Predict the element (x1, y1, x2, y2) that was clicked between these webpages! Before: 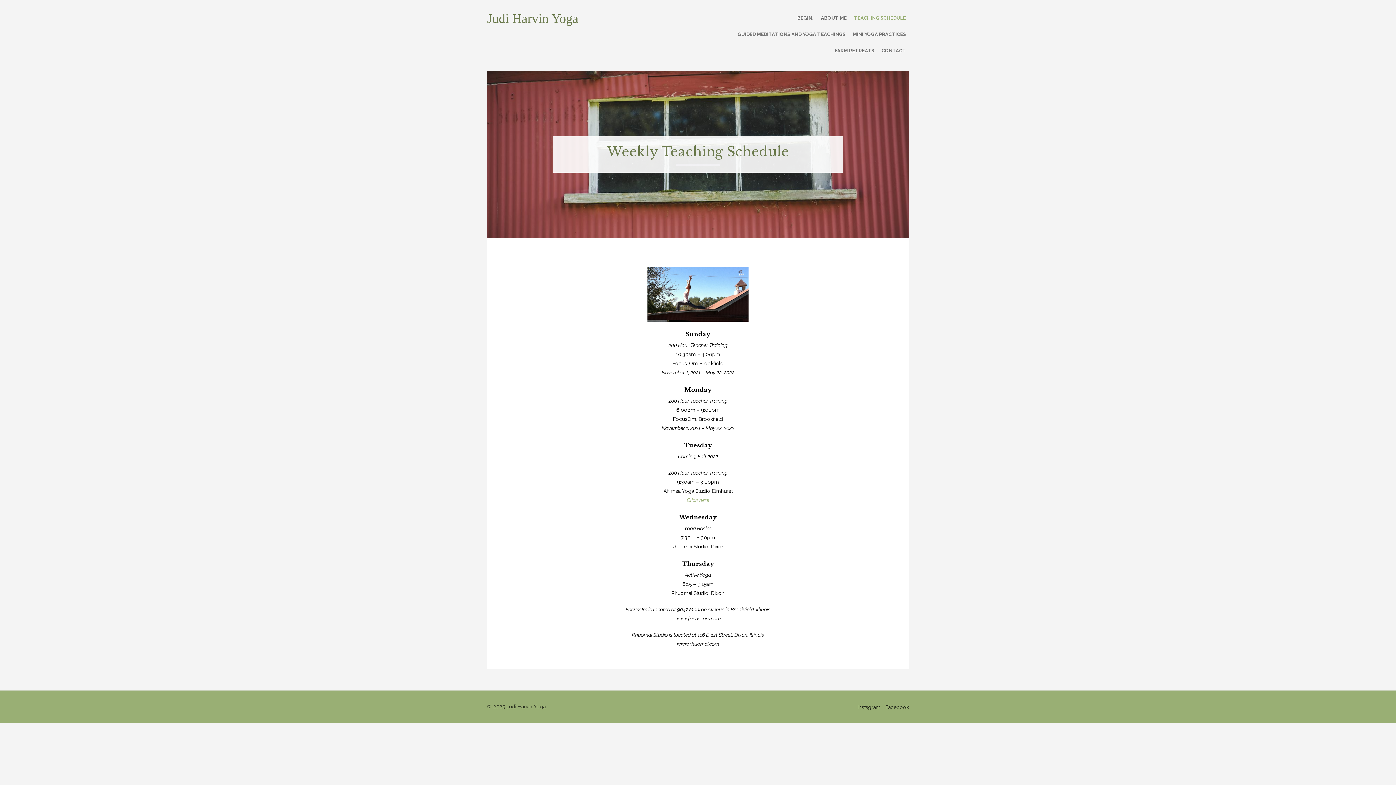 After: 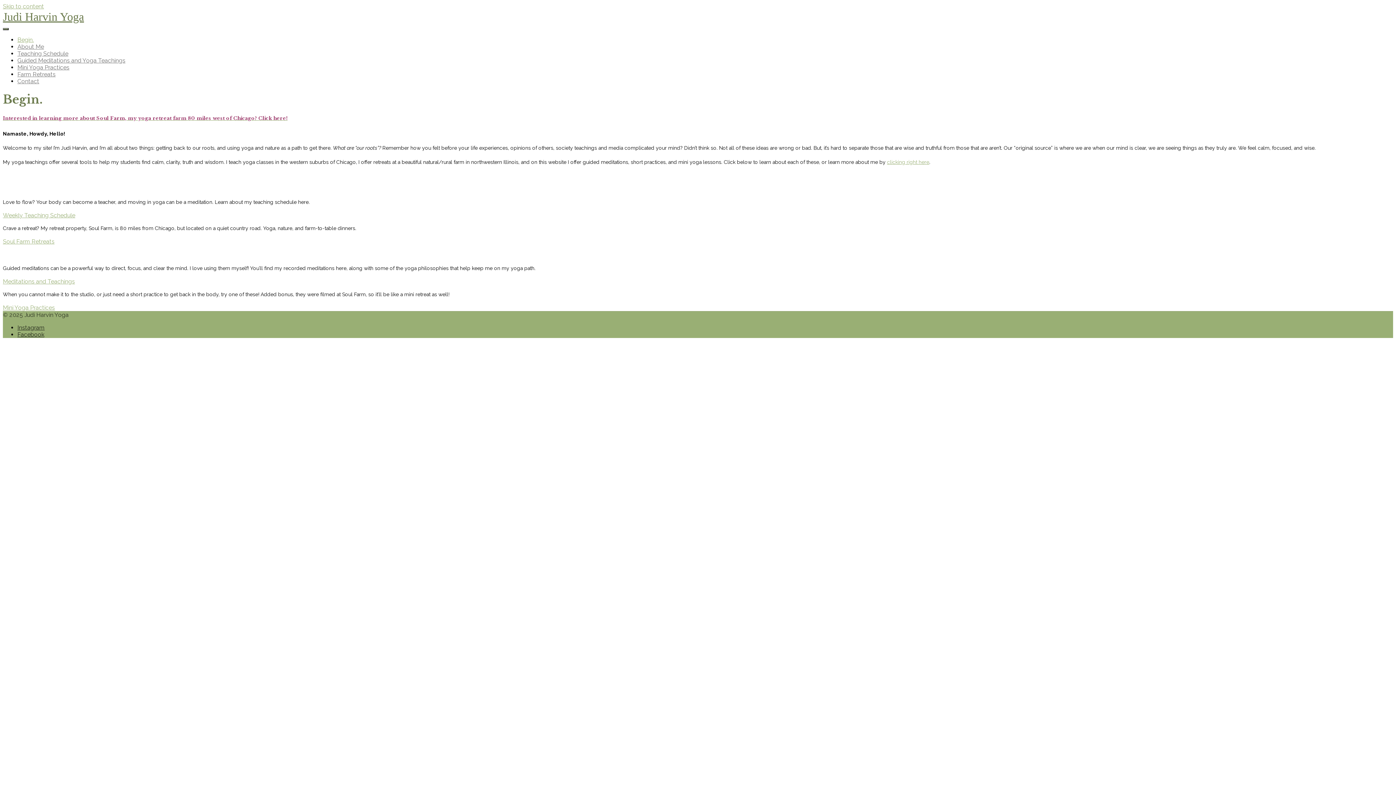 Action: label: BEGIN. bbox: (794, 10, 816, 25)